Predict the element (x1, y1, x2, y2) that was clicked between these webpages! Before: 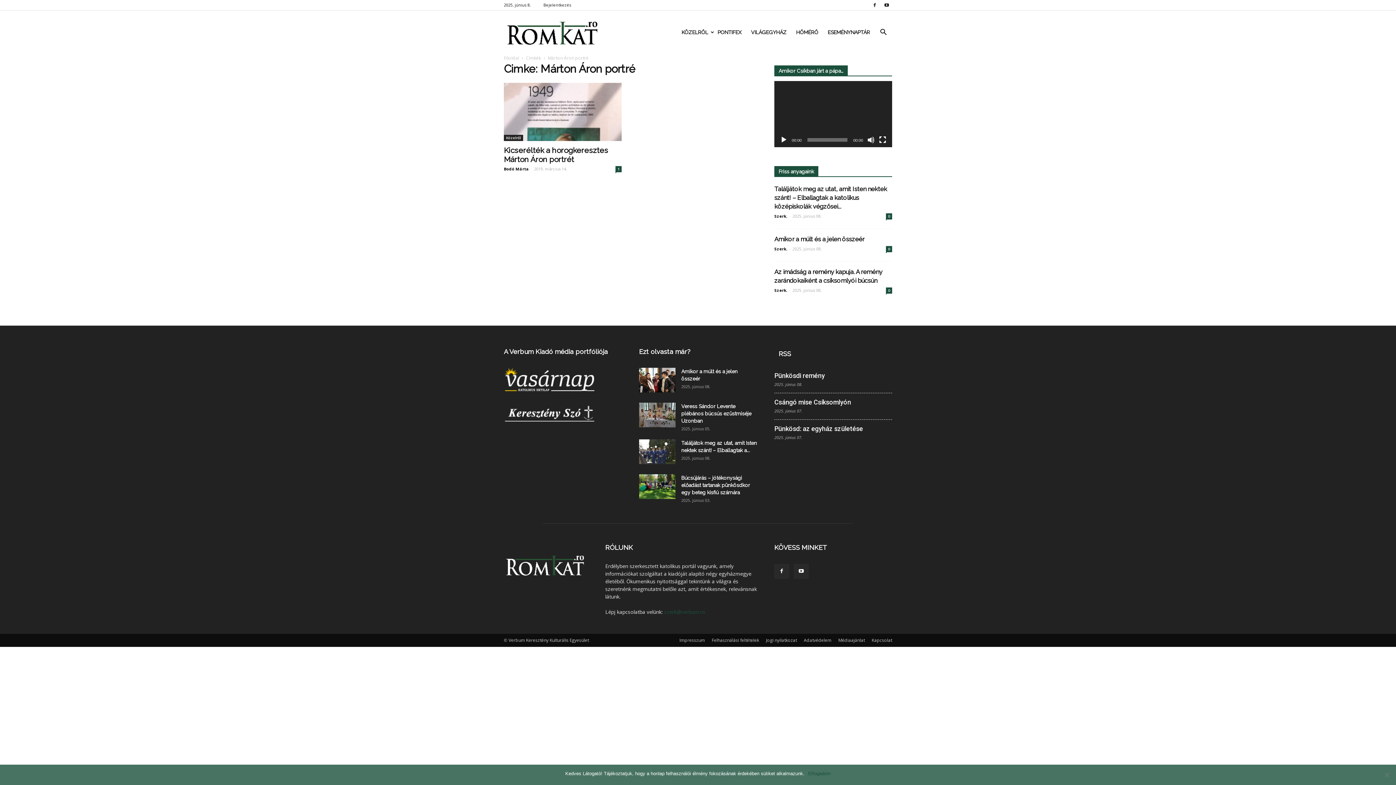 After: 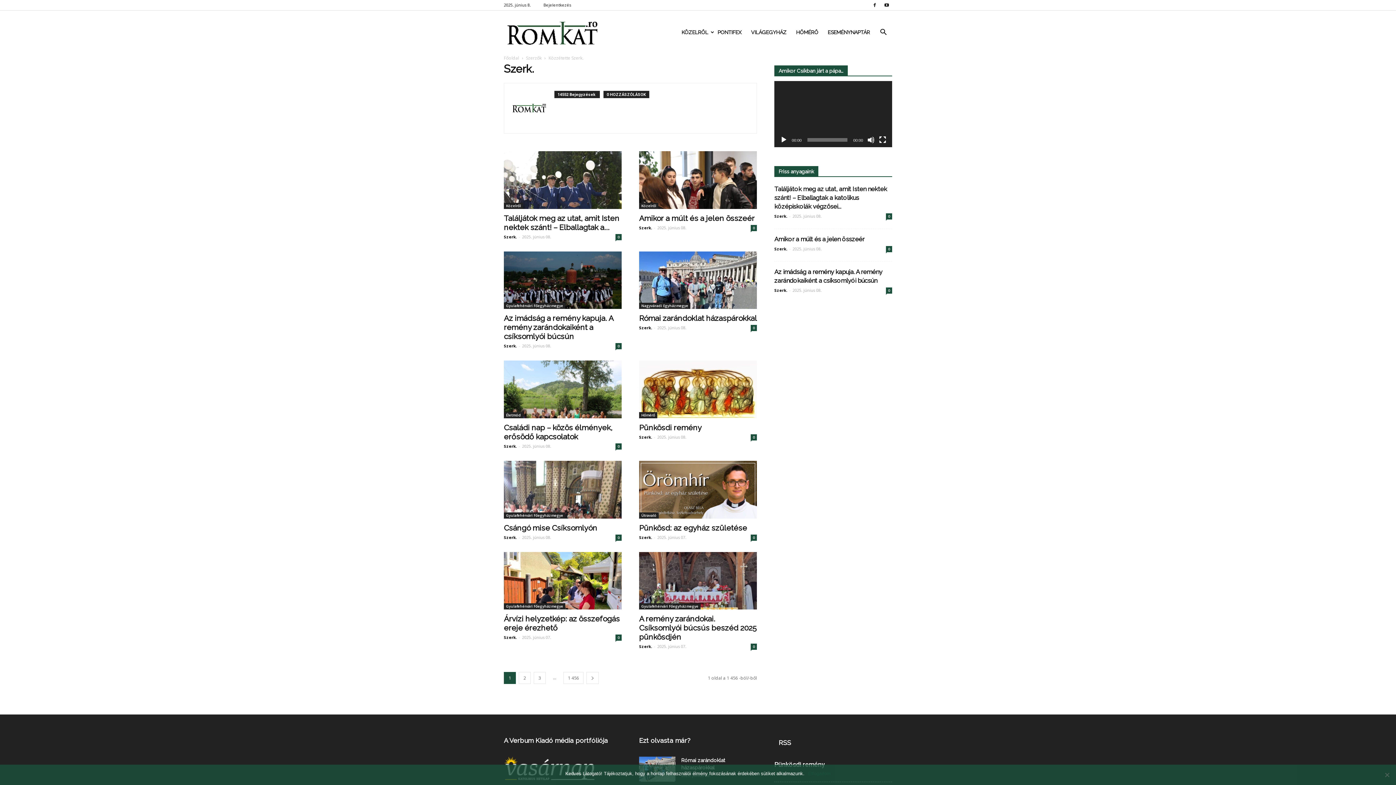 Action: label: Szerk. bbox: (774, 213, 787, 218)